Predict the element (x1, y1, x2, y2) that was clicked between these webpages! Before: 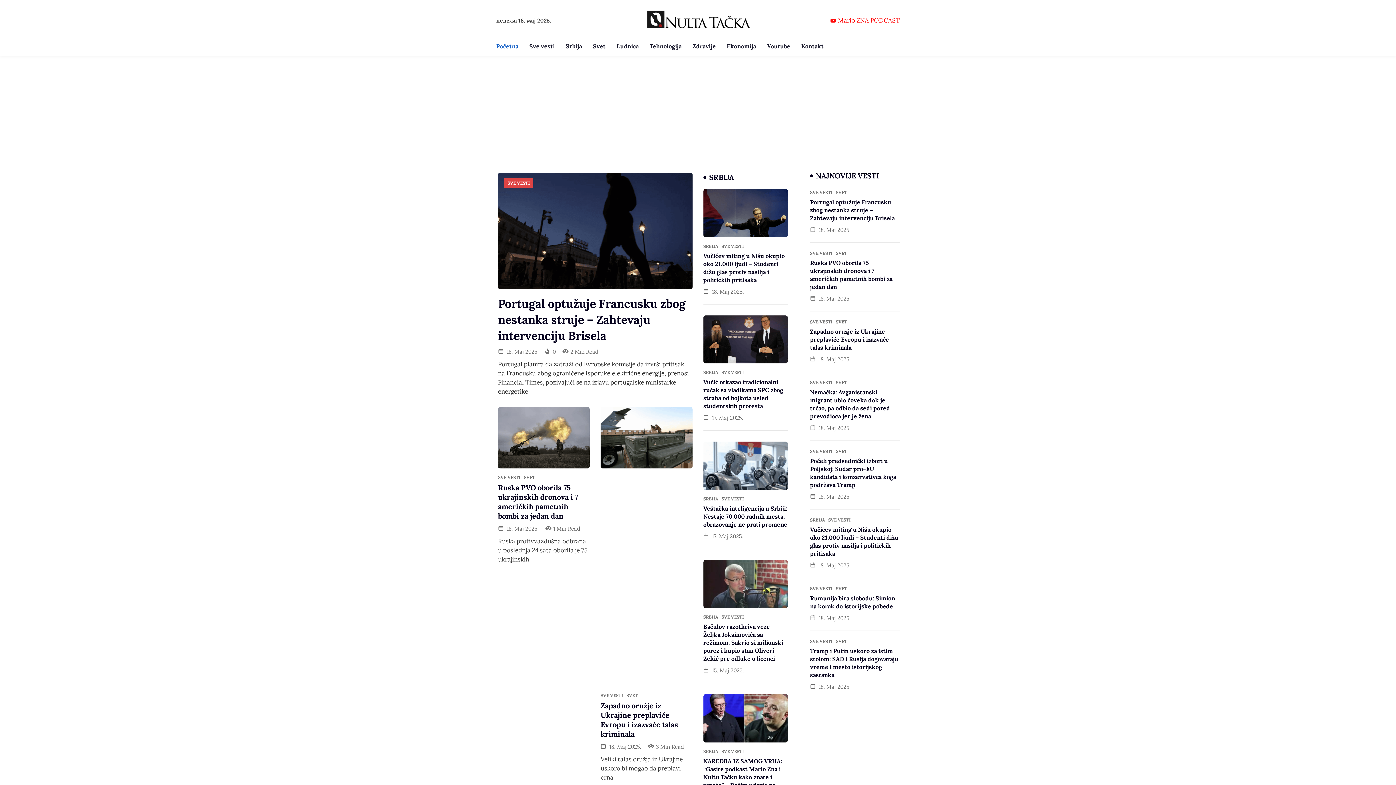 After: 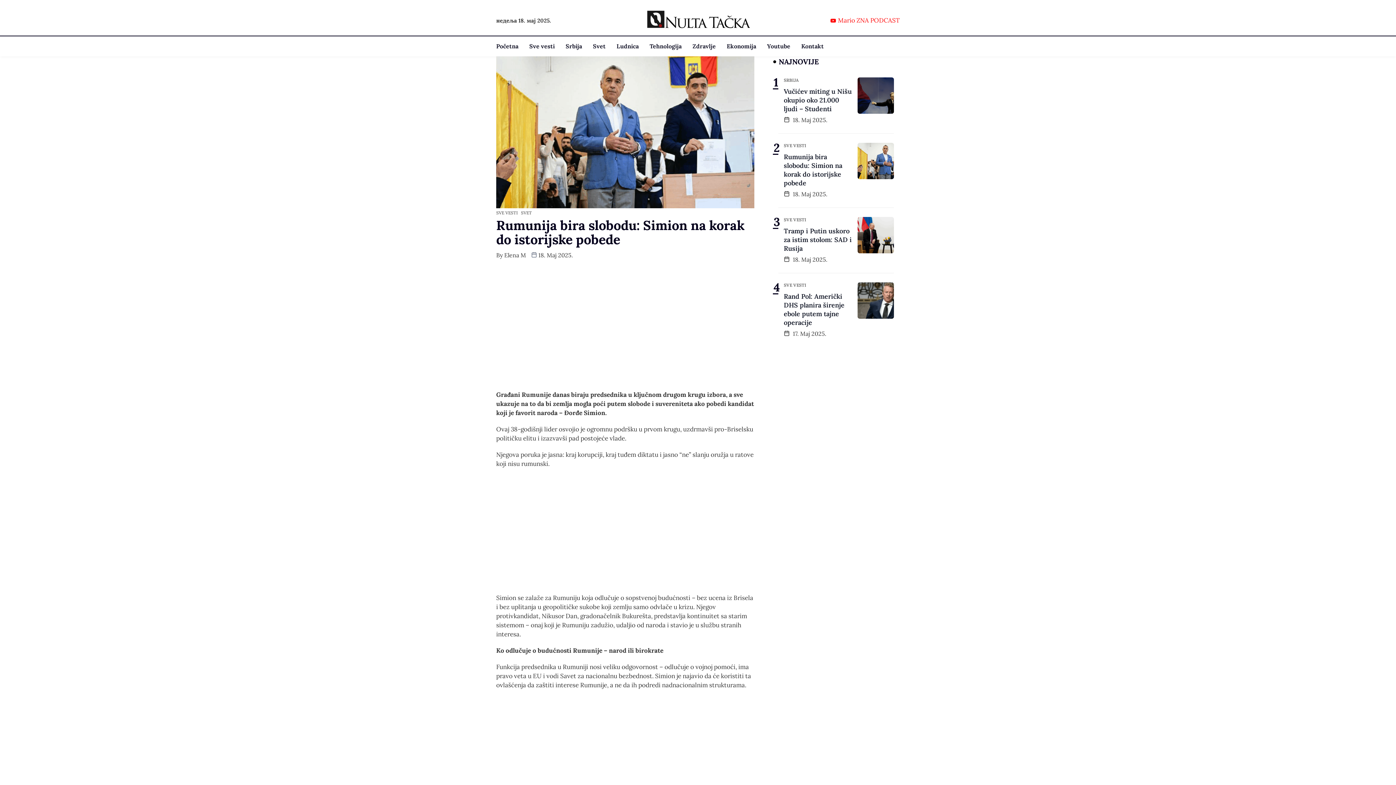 Action: bbox: (810, 594, 895, 611) label: Rumunija bira slobodu: Simion na korak do istorijske pobede